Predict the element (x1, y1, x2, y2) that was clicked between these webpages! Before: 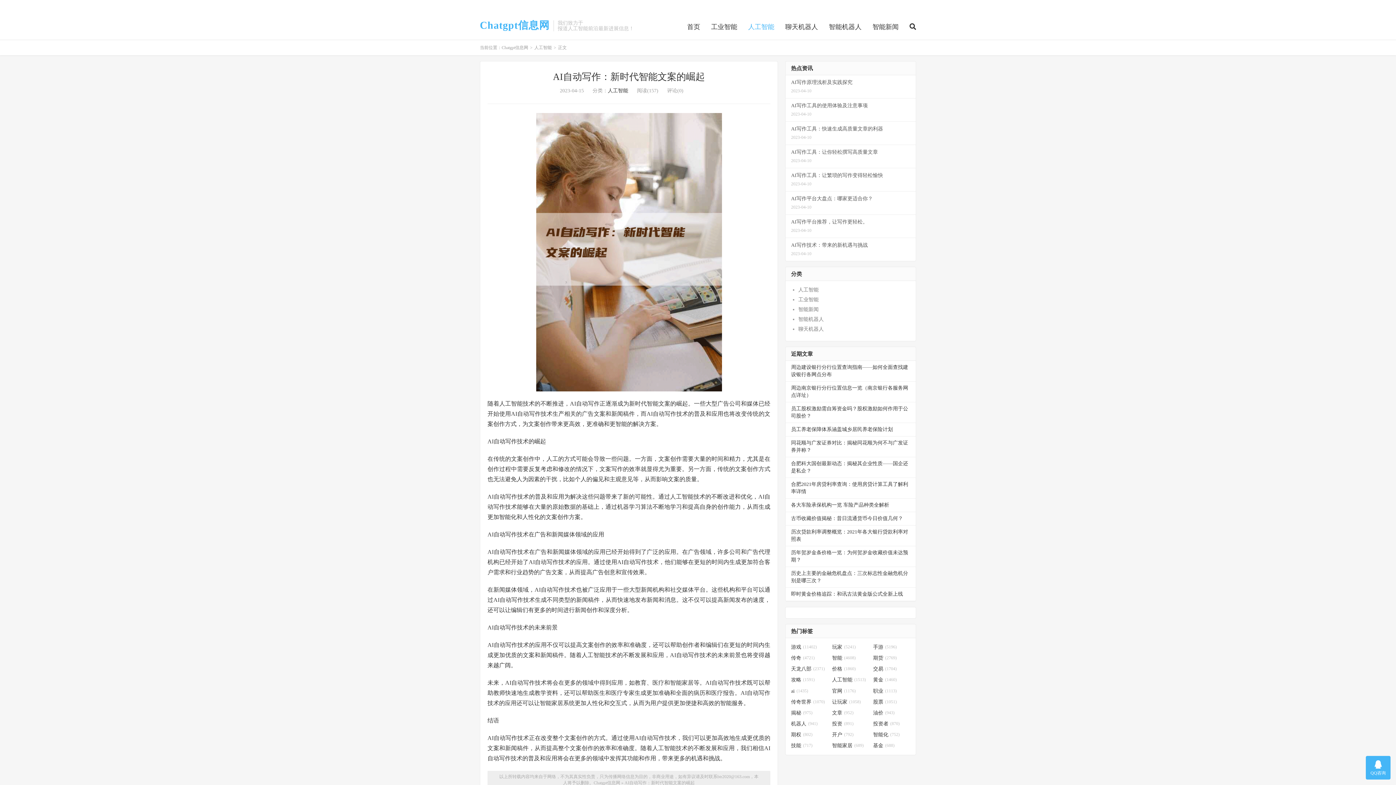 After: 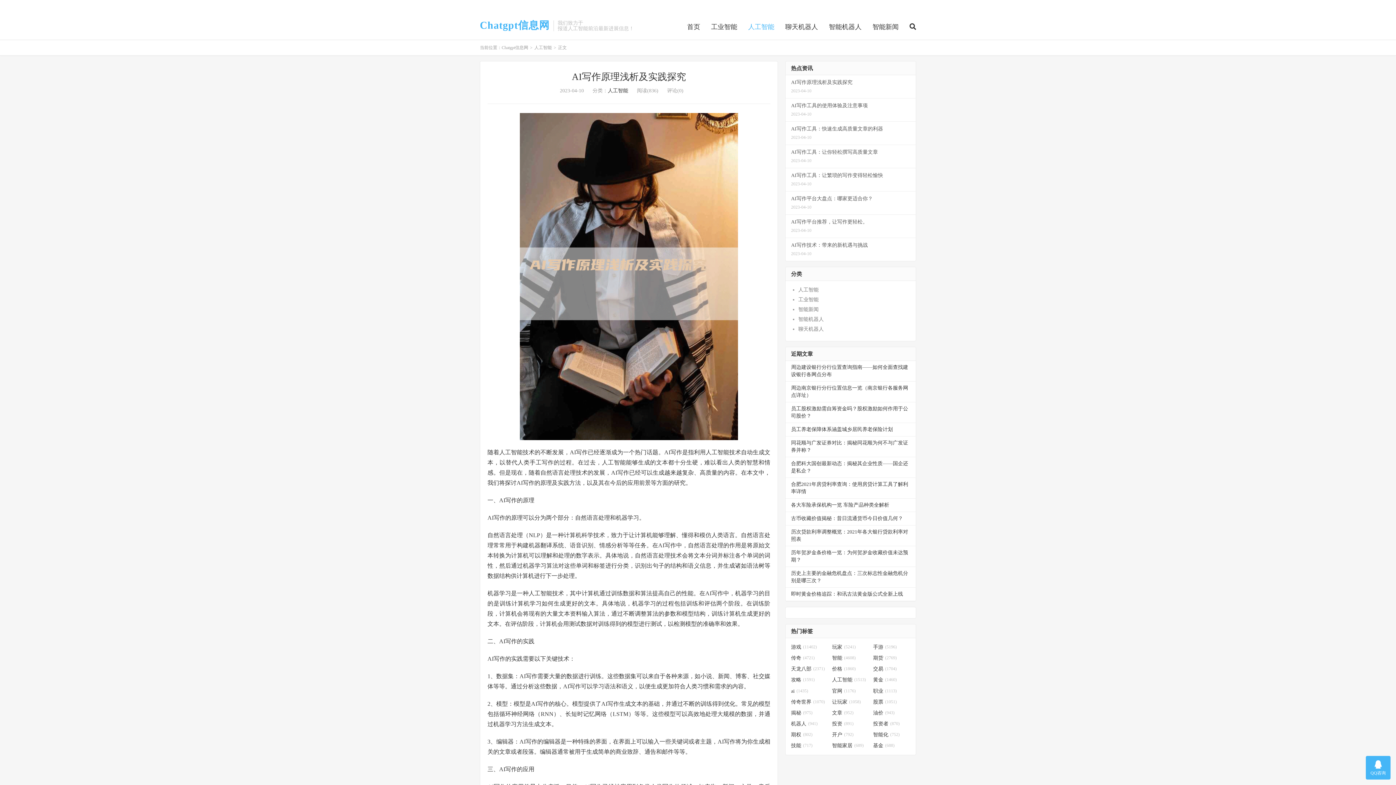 Action: label: AI写作原理浅析及实践探究
2023-04-10 bbox: (785, 75, 916, 98)